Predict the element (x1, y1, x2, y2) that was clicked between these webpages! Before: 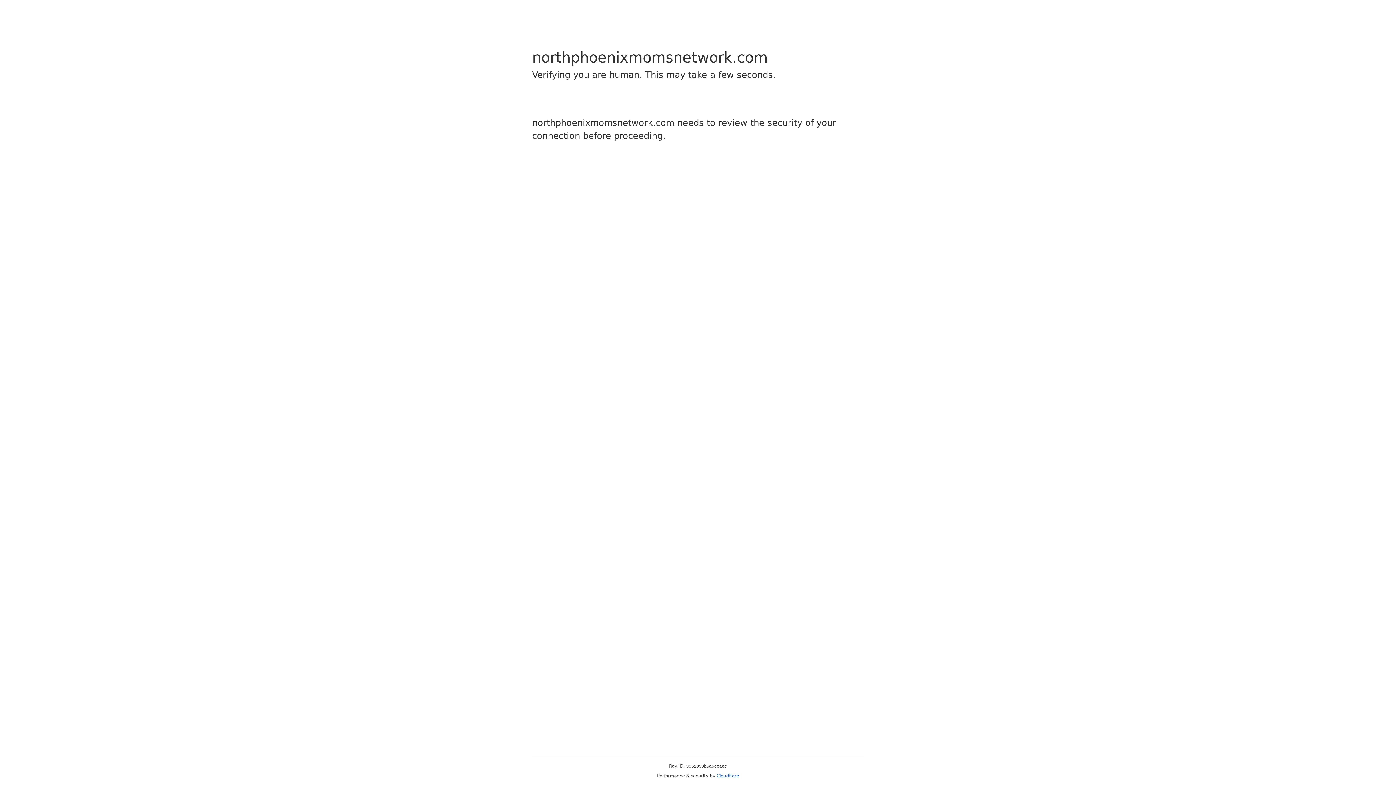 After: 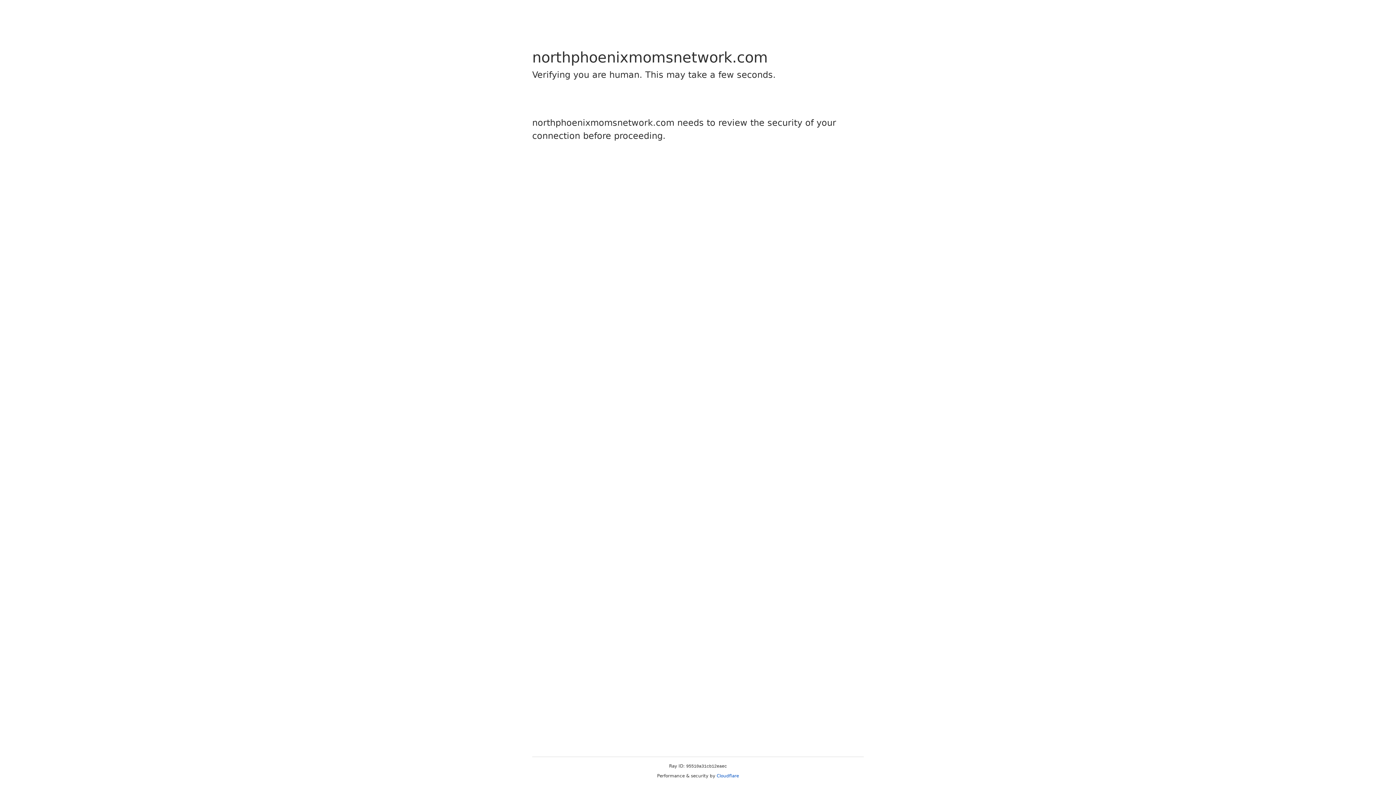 Action: label: Cloudflare bbox: (716, 773, 739, 778)